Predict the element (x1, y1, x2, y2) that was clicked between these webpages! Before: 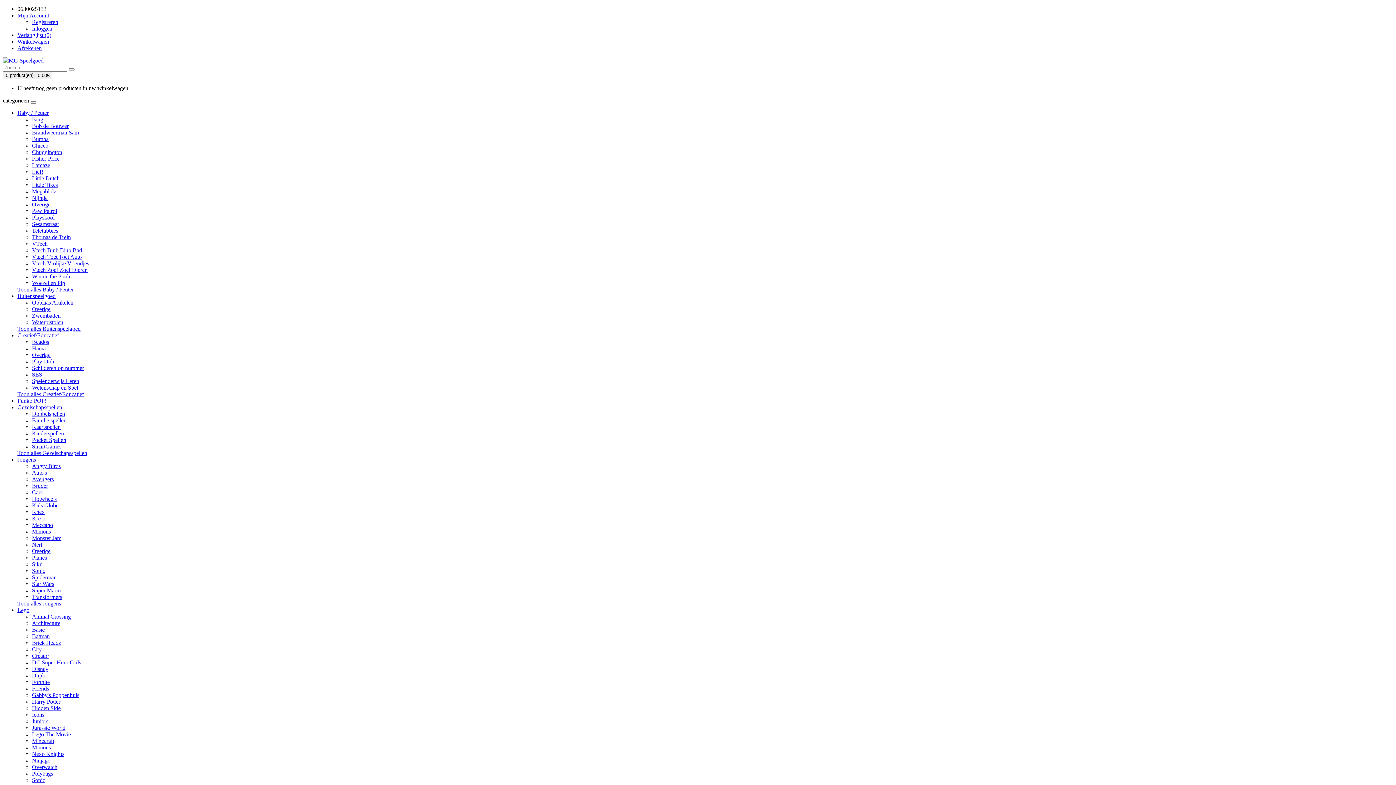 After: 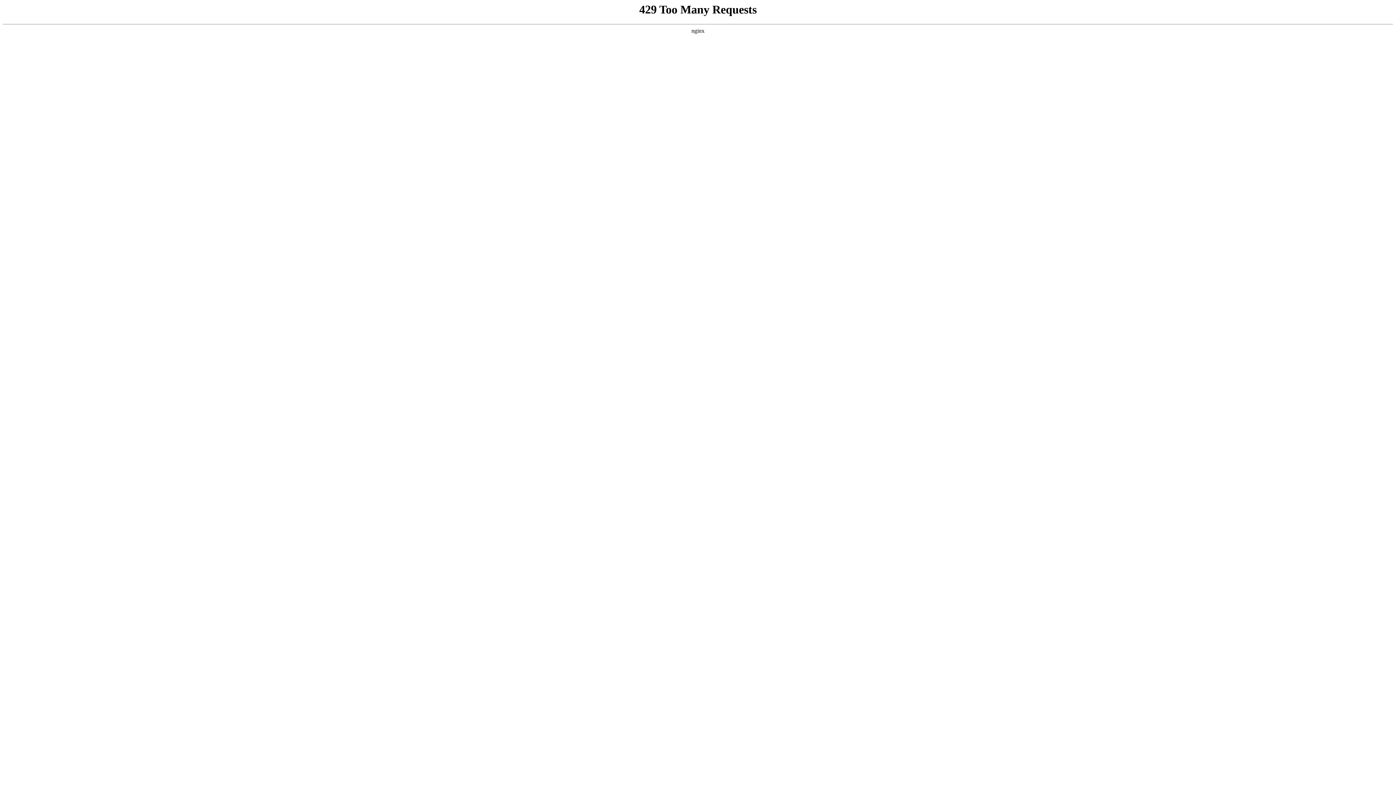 Action: label: Juniors bbox: (32, 718, 48, 724)